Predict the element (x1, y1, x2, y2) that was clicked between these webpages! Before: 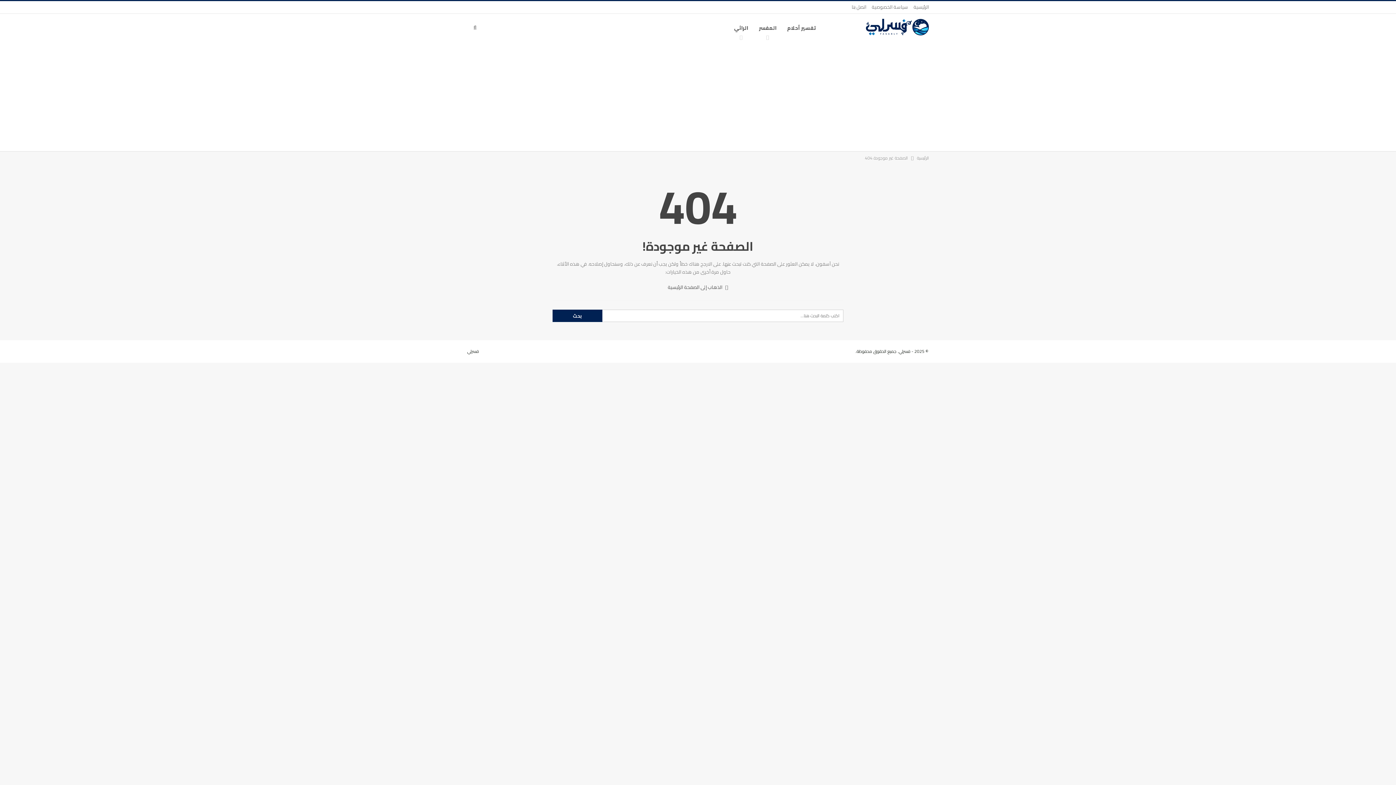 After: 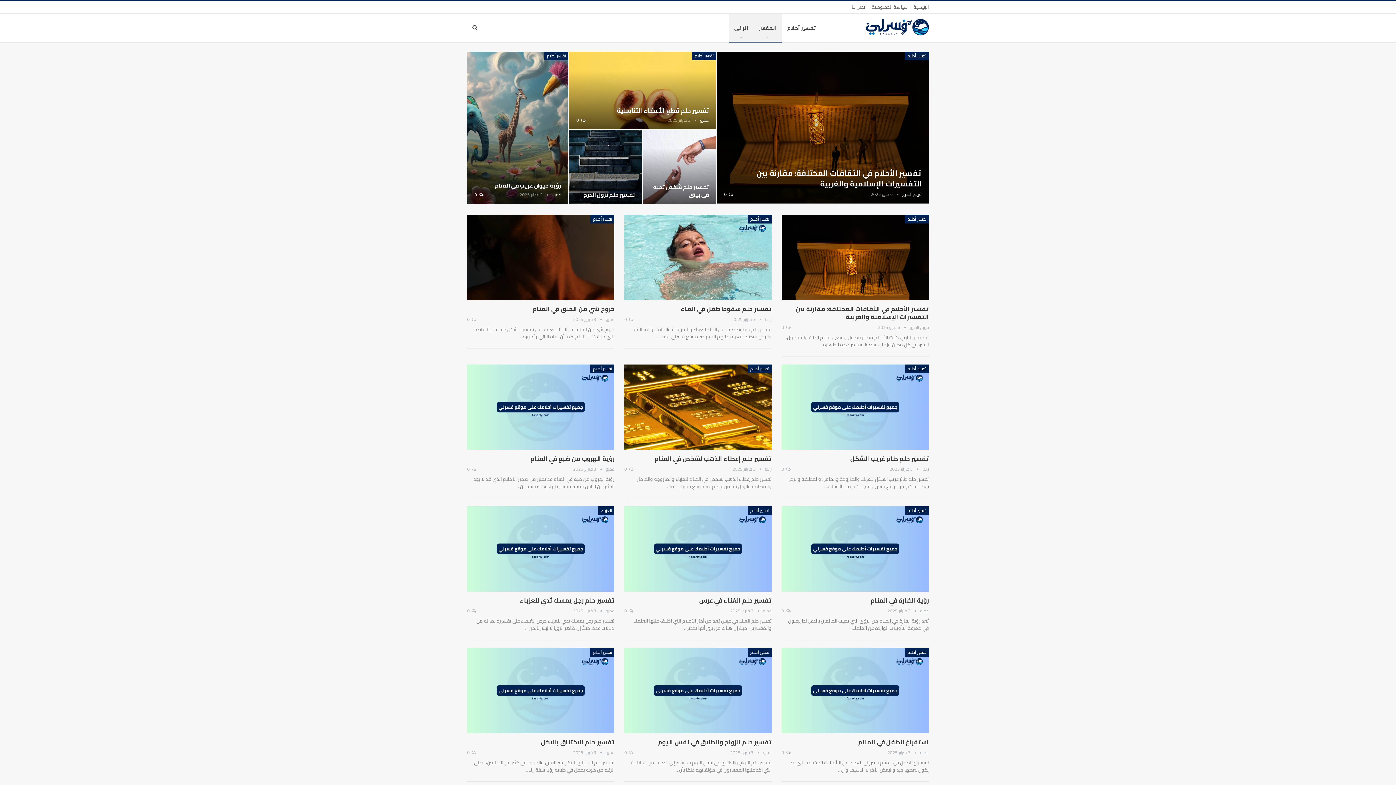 Action: bbox: (917, 154, 929, 162) label: الرئيسية